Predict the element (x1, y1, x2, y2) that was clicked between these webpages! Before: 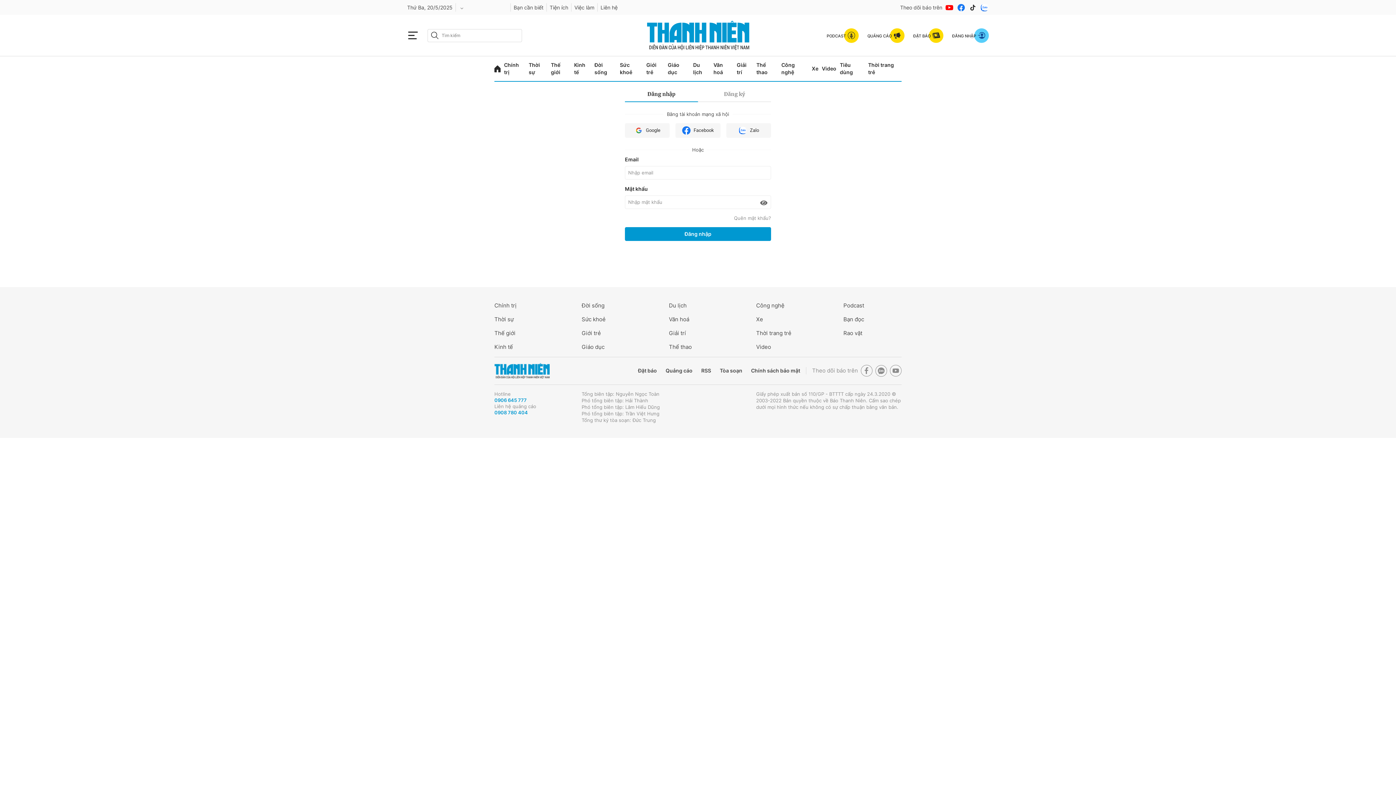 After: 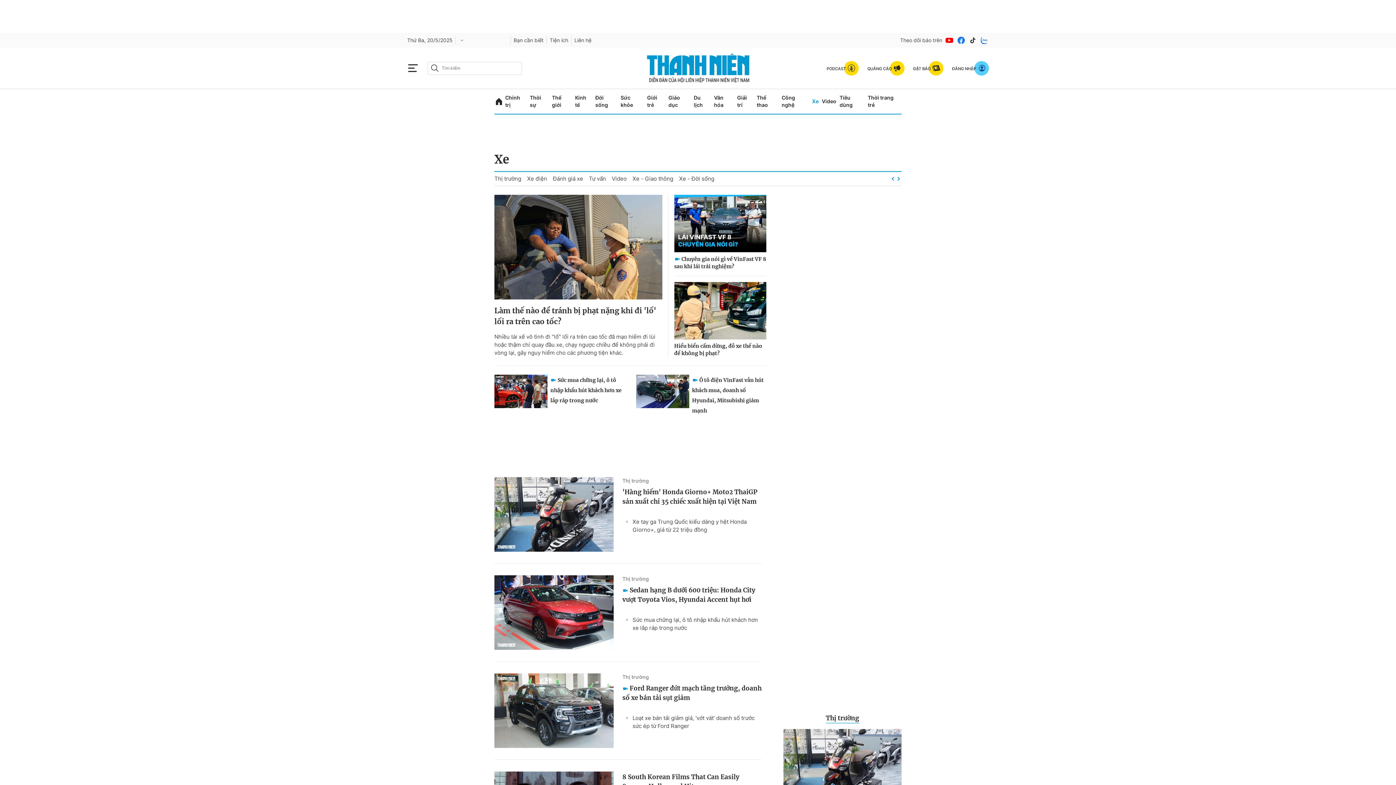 Action: bbox: (756, 315, 814, 323) label: Xe